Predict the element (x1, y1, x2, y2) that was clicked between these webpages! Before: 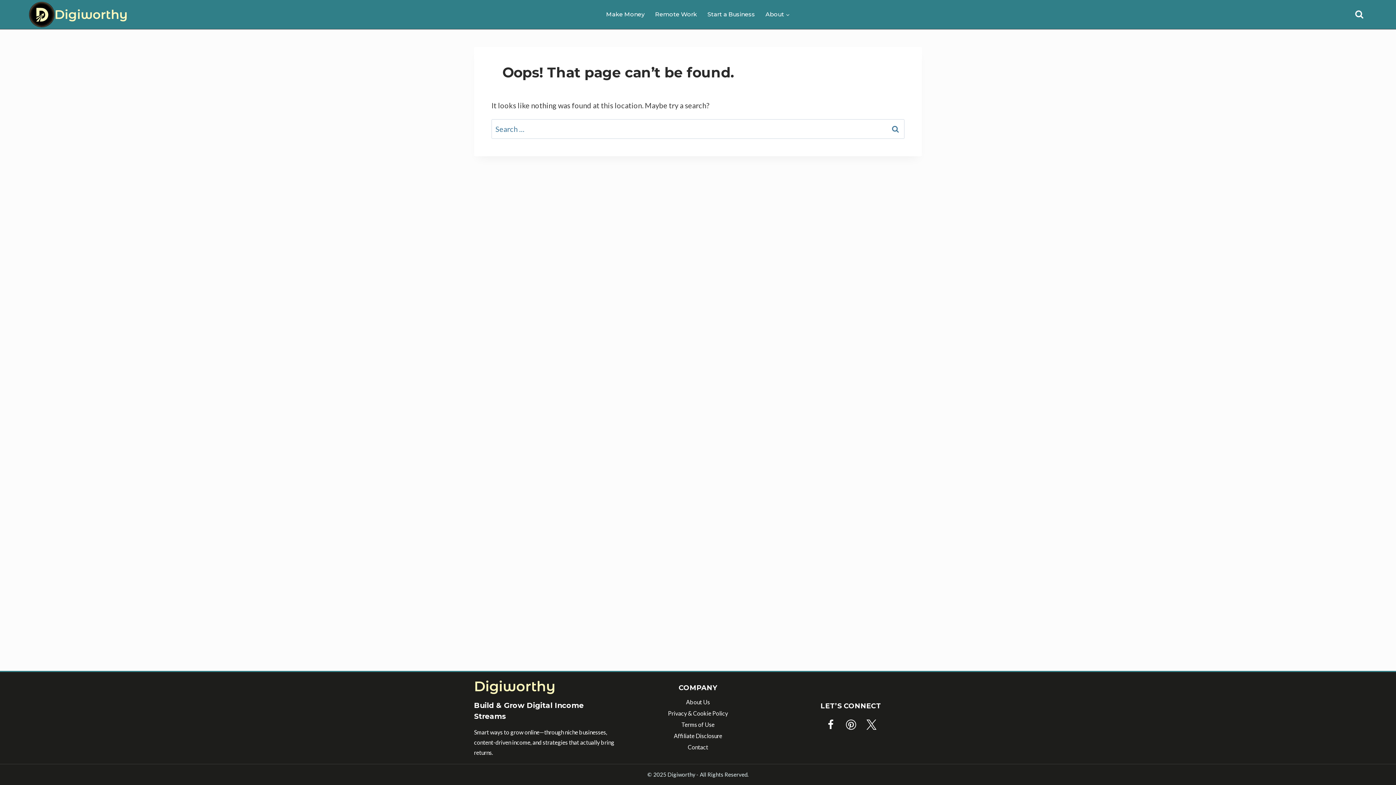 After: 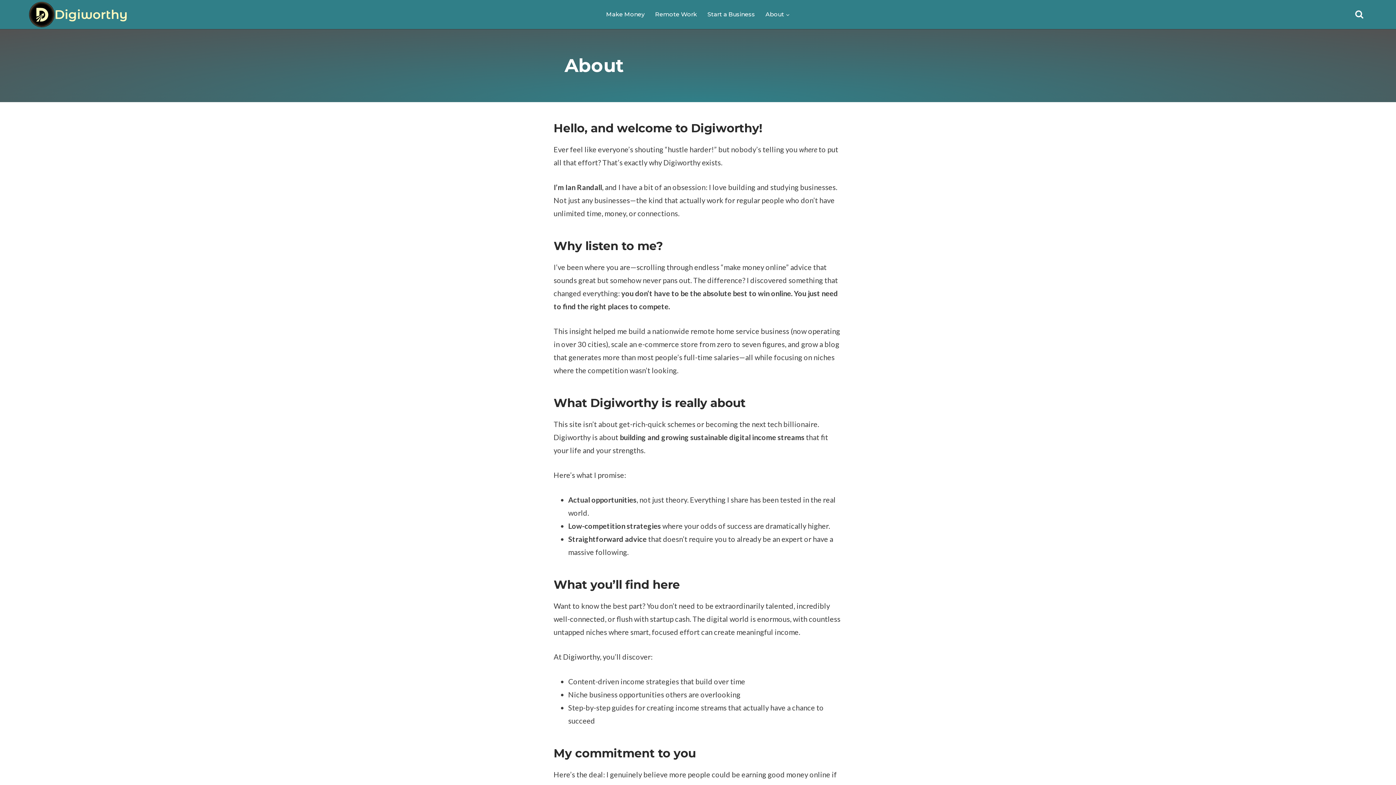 Action: bbox: (627, 696, 769, 708) label: About Us